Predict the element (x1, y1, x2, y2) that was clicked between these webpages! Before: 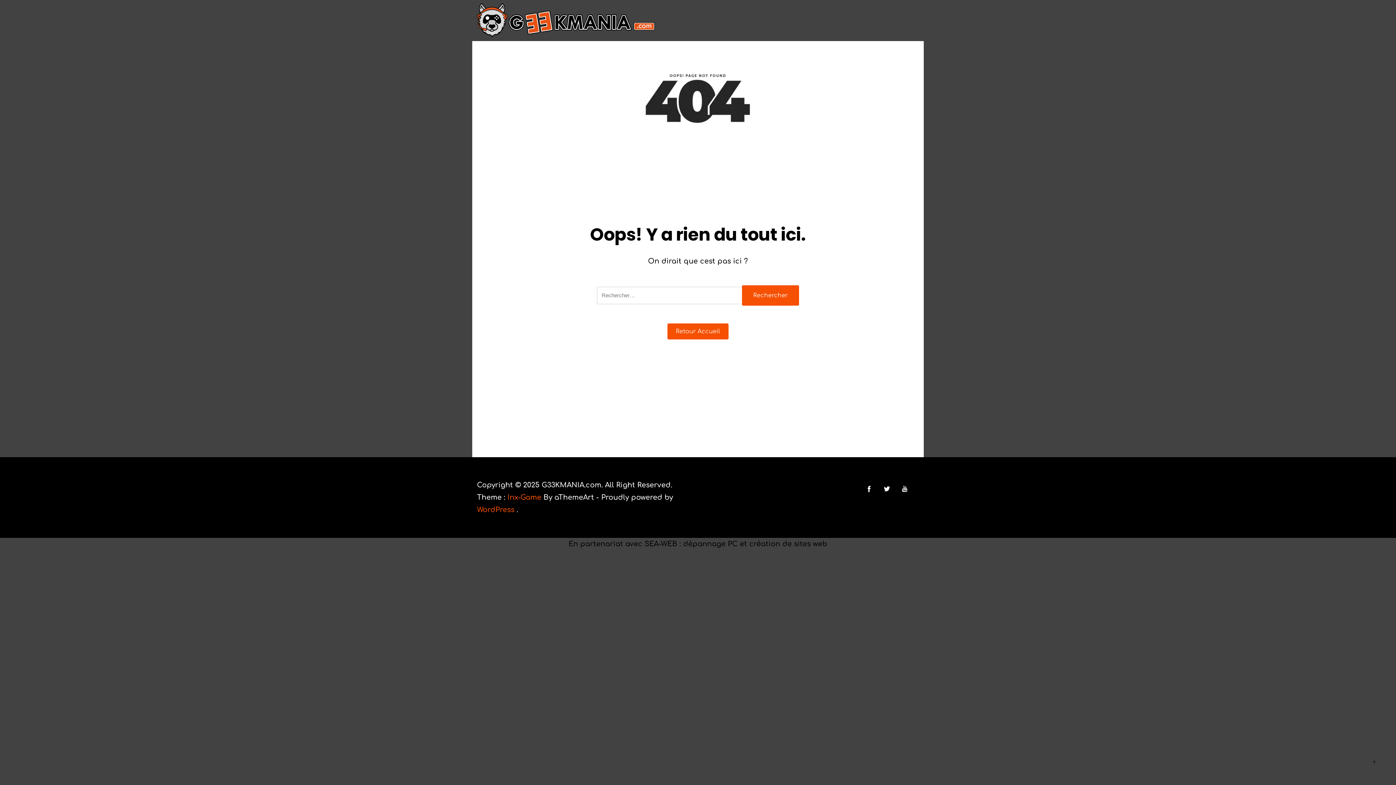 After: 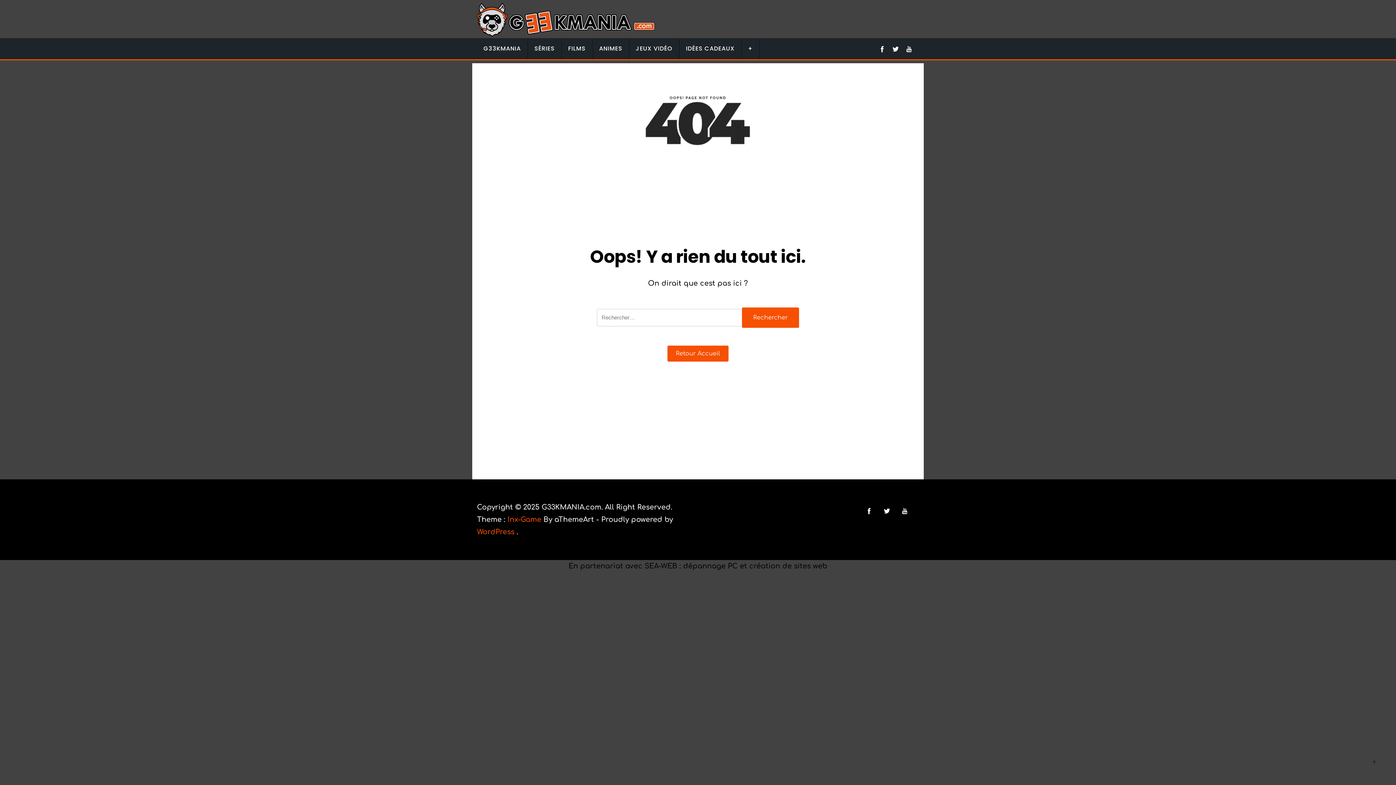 Action: bbox: (477, 506, 514, 513) label: WordPress